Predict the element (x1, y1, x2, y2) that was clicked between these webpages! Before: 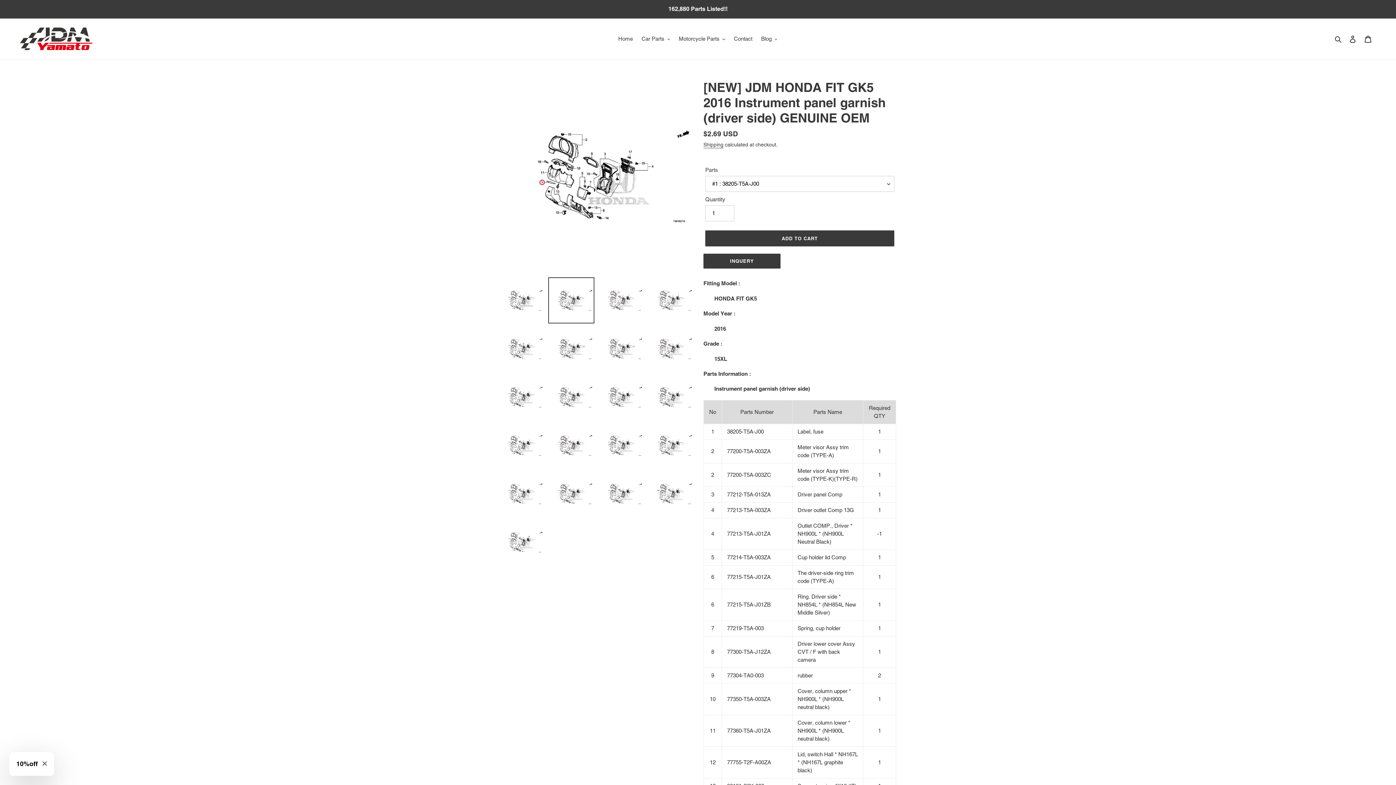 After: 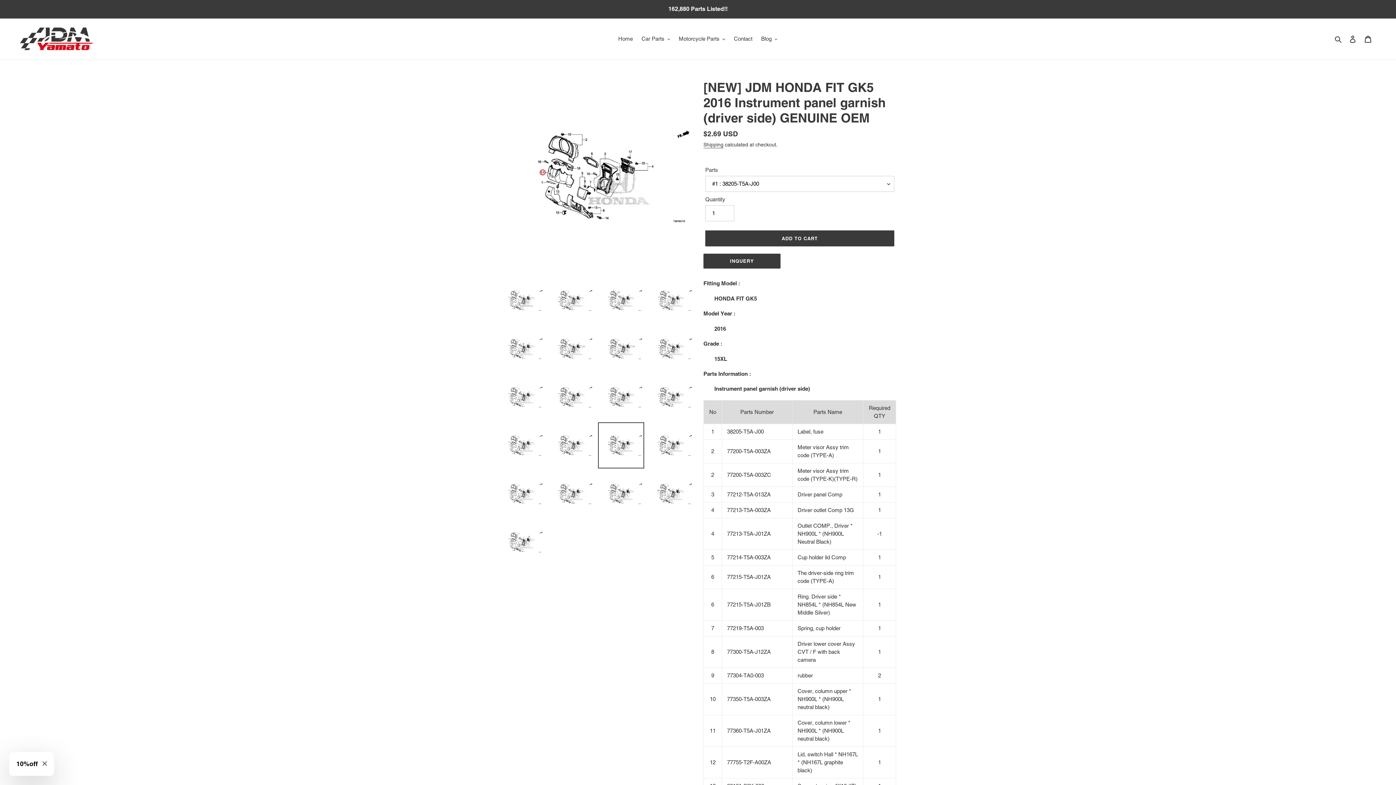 Action: bbox: (598, 422, 644, 468)